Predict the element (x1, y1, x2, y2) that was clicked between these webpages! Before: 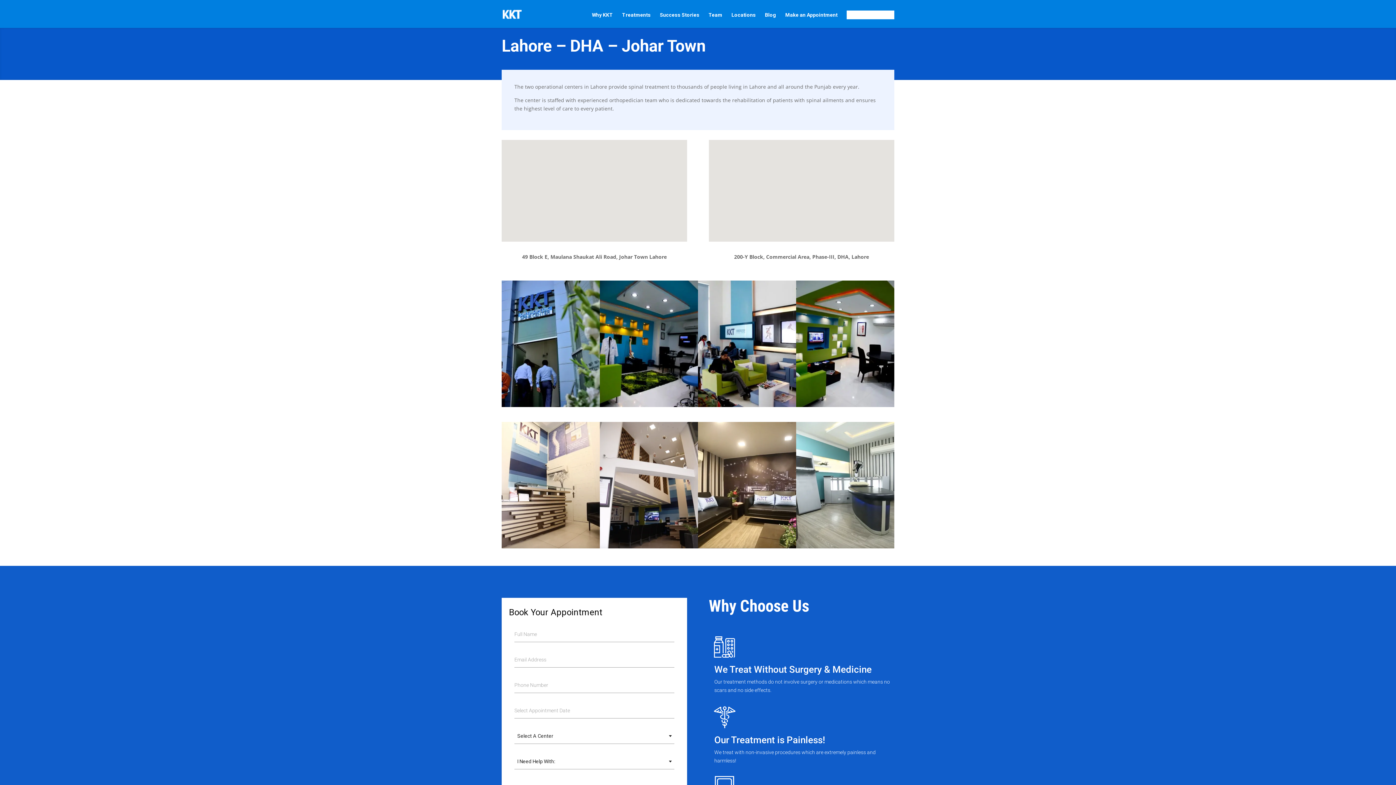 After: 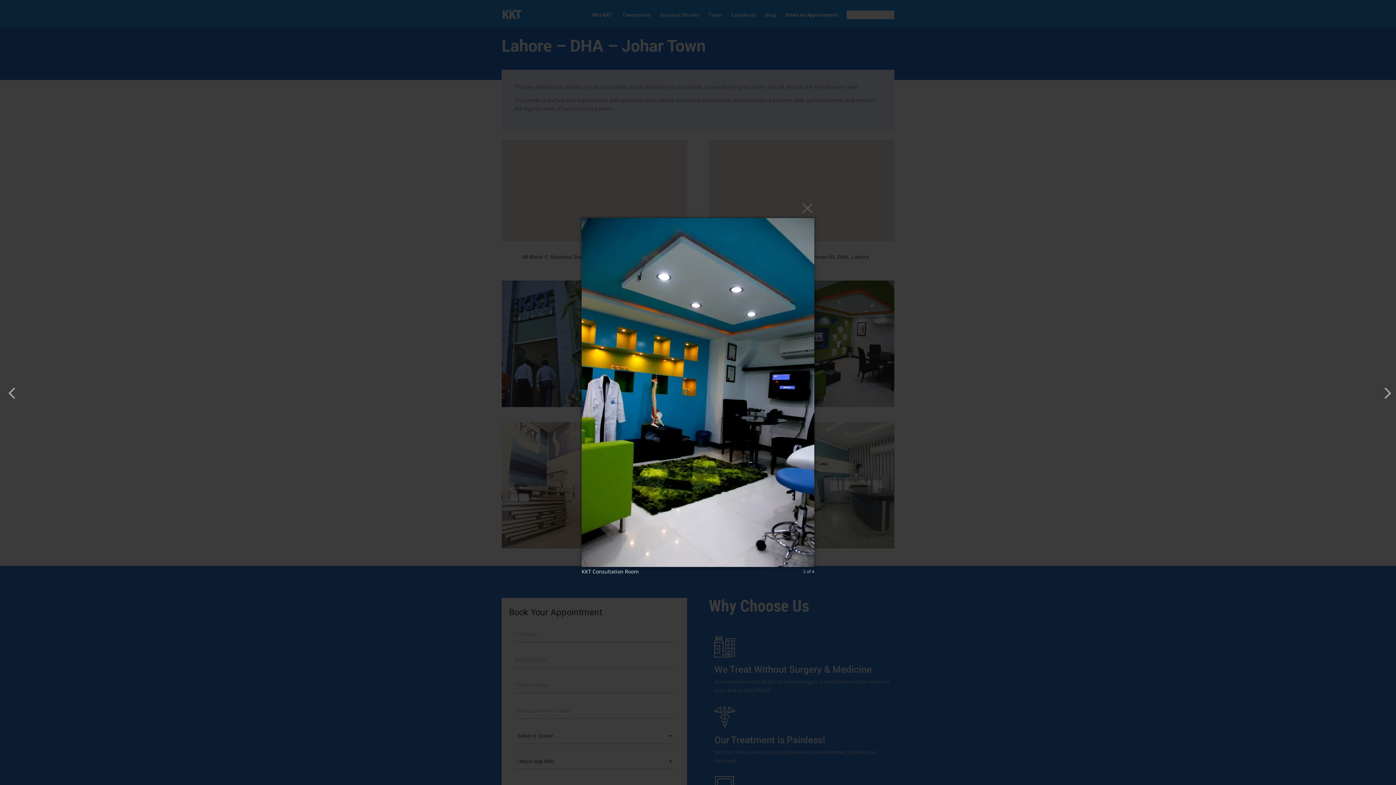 Action: bbox: (600, 401, 698, 408)